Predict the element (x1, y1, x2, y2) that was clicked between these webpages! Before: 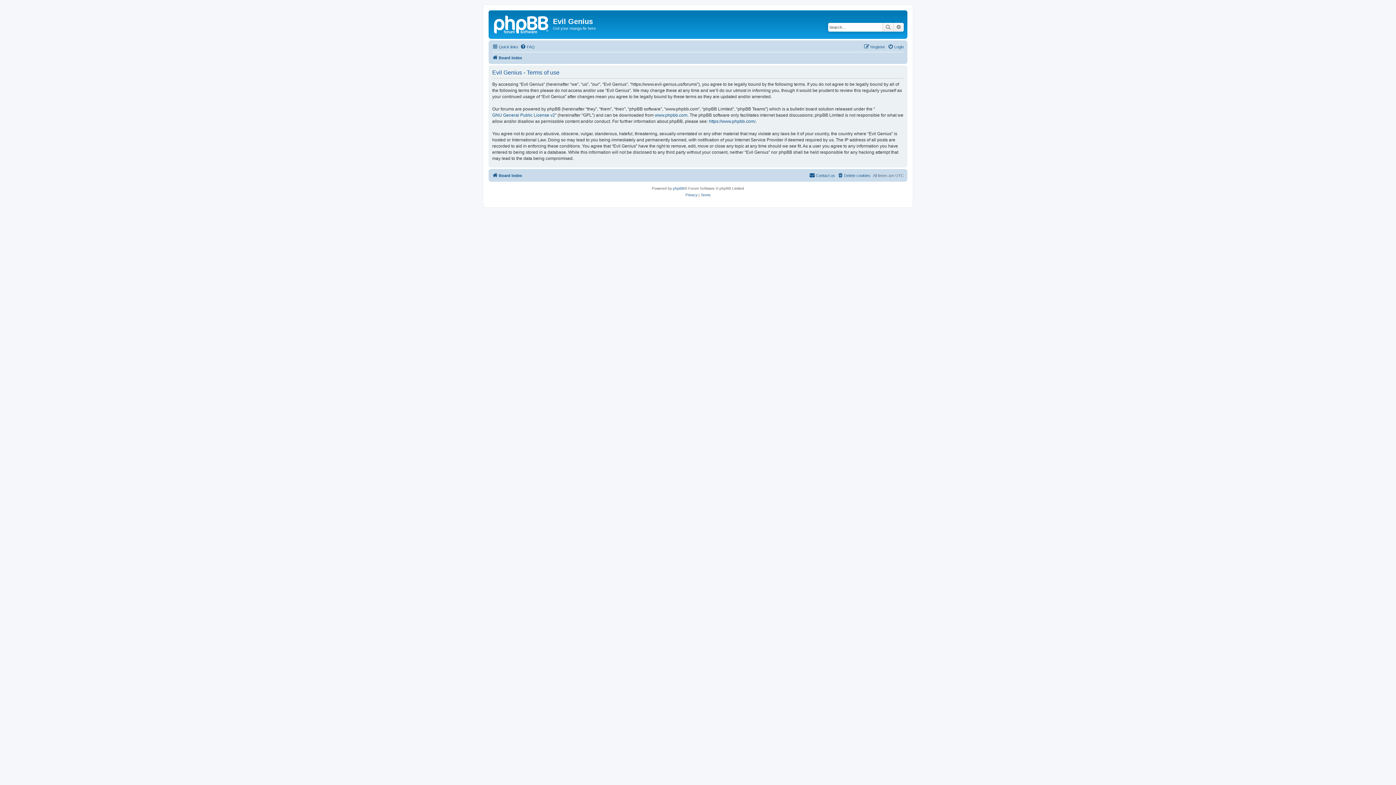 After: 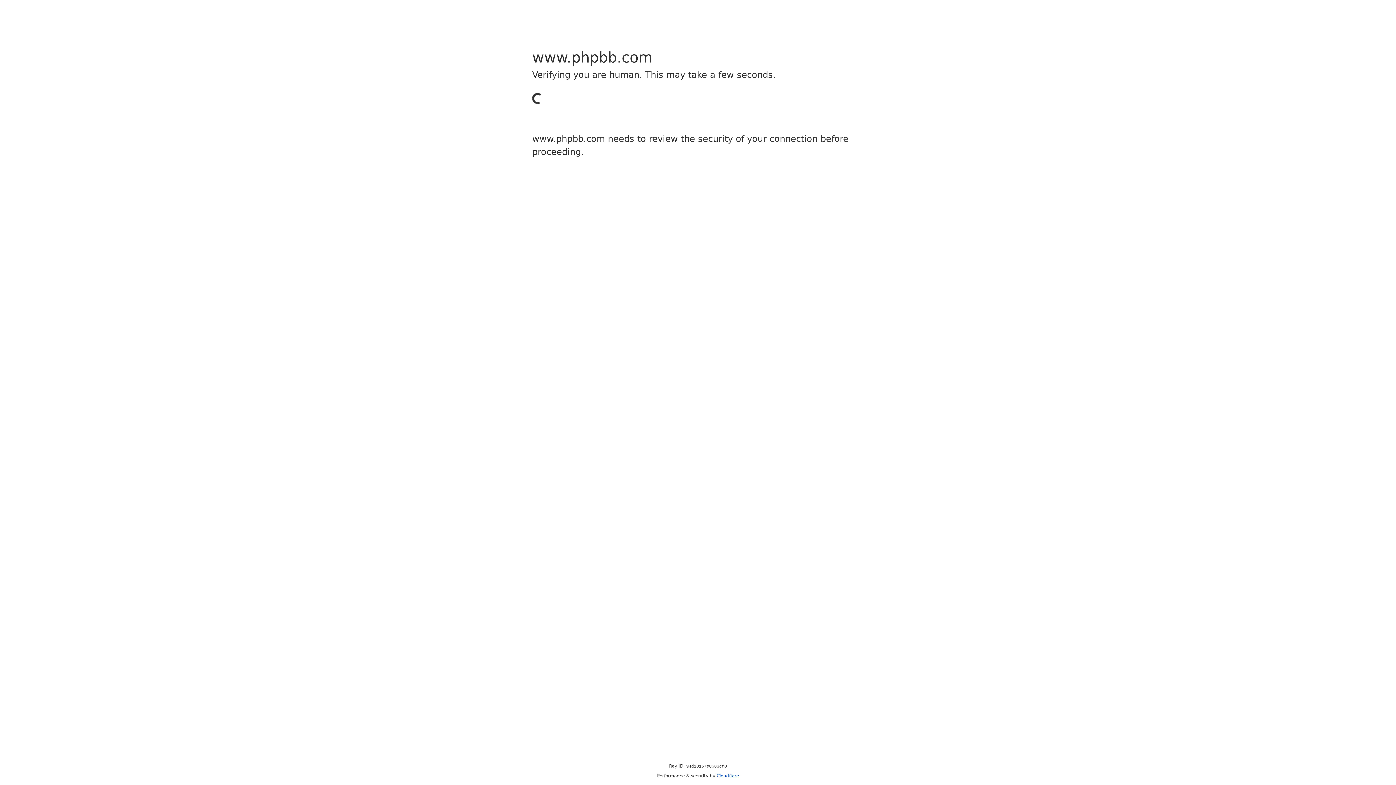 Action: label: www.phpbb.com bbox: (654, 112, 687, 118)